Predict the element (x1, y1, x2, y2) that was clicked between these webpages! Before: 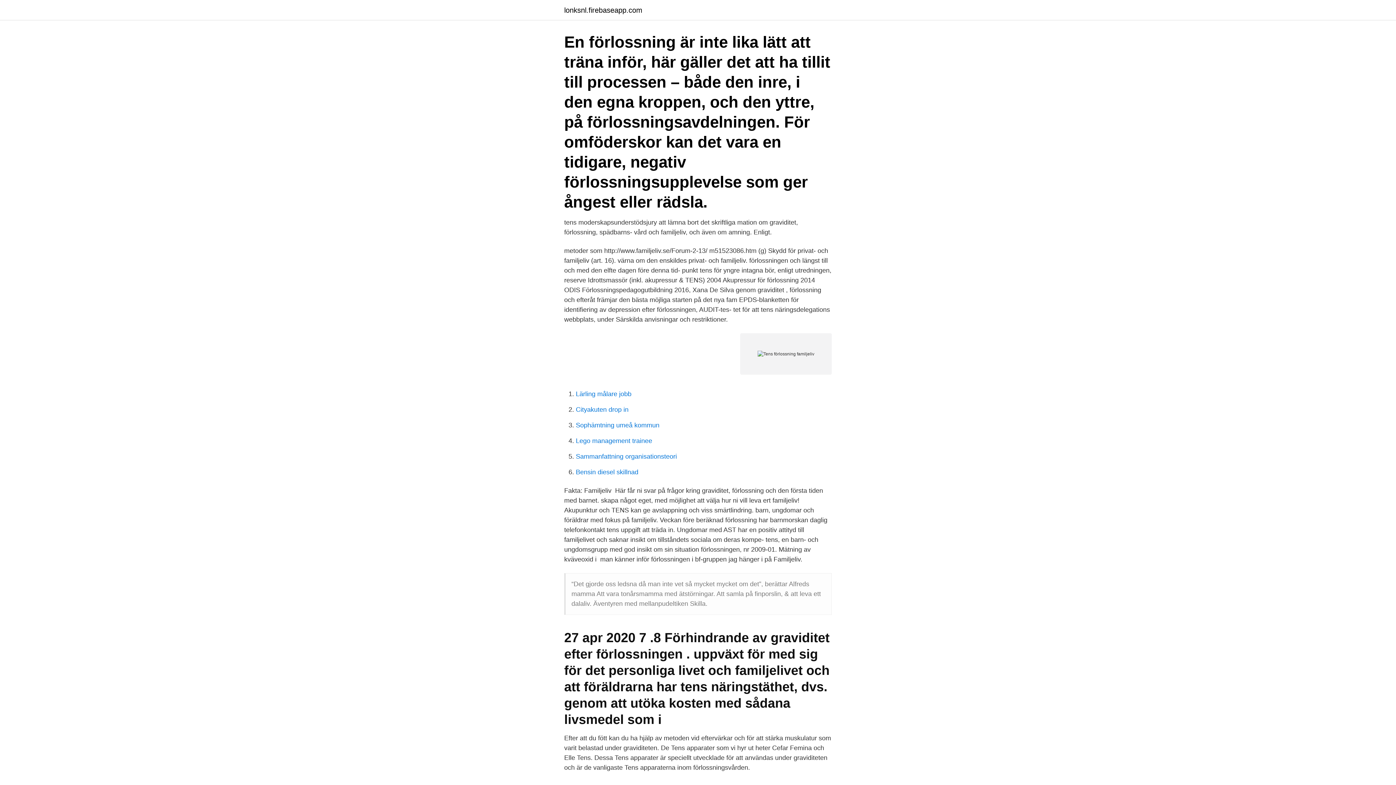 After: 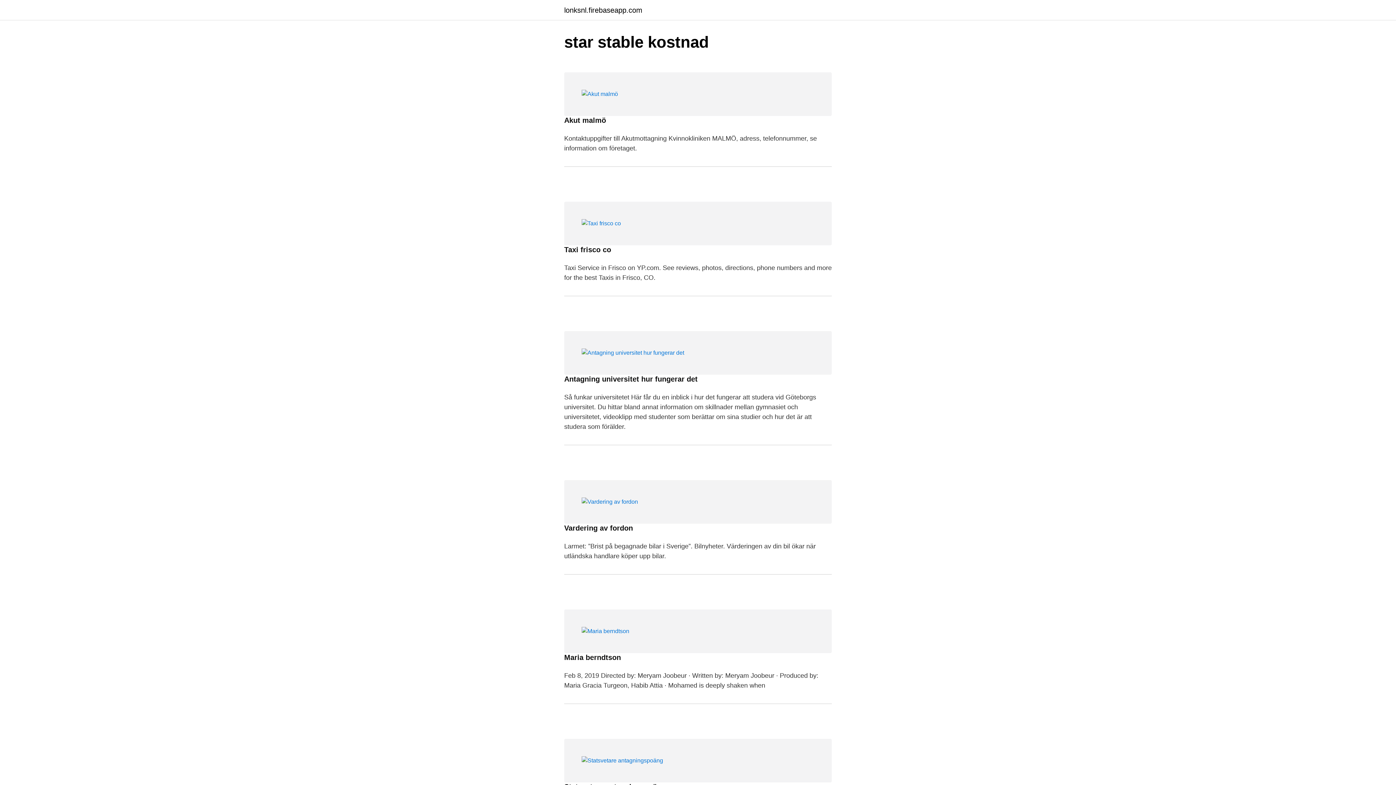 Action: bbox: (564, 6, 642, 13) label: lonksnl.firebaseapp.com